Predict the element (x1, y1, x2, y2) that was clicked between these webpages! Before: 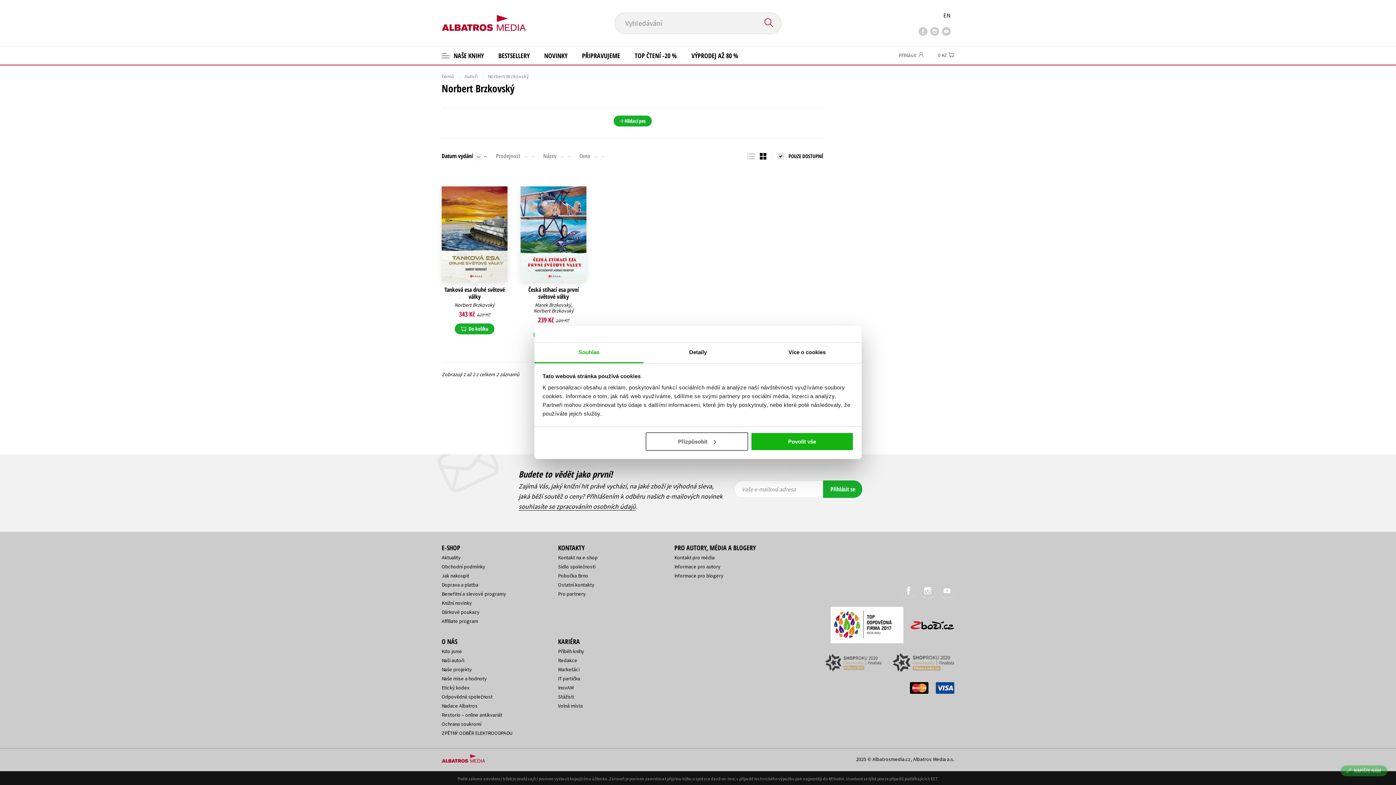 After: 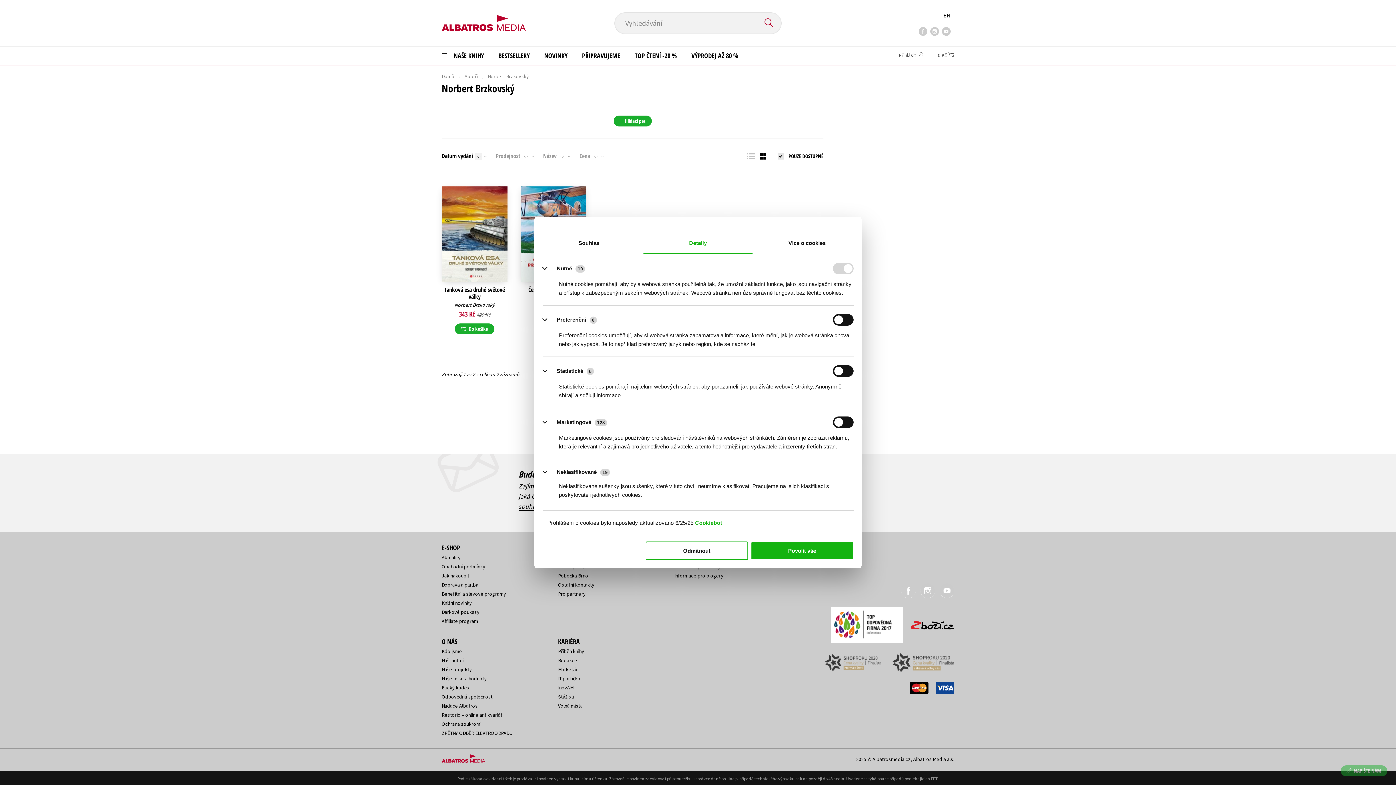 Action: label: Přizpůsobit bbox: (645, 432, 748, 450)